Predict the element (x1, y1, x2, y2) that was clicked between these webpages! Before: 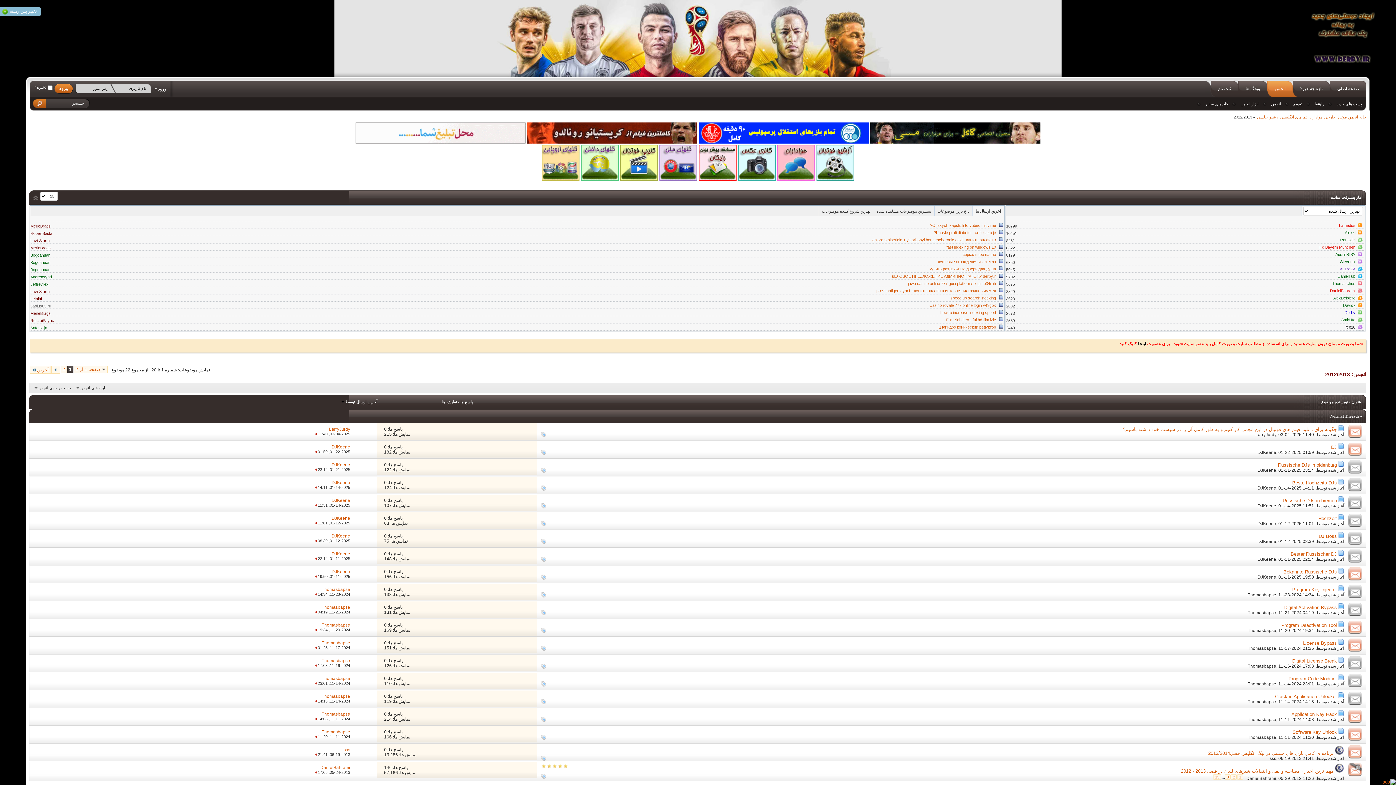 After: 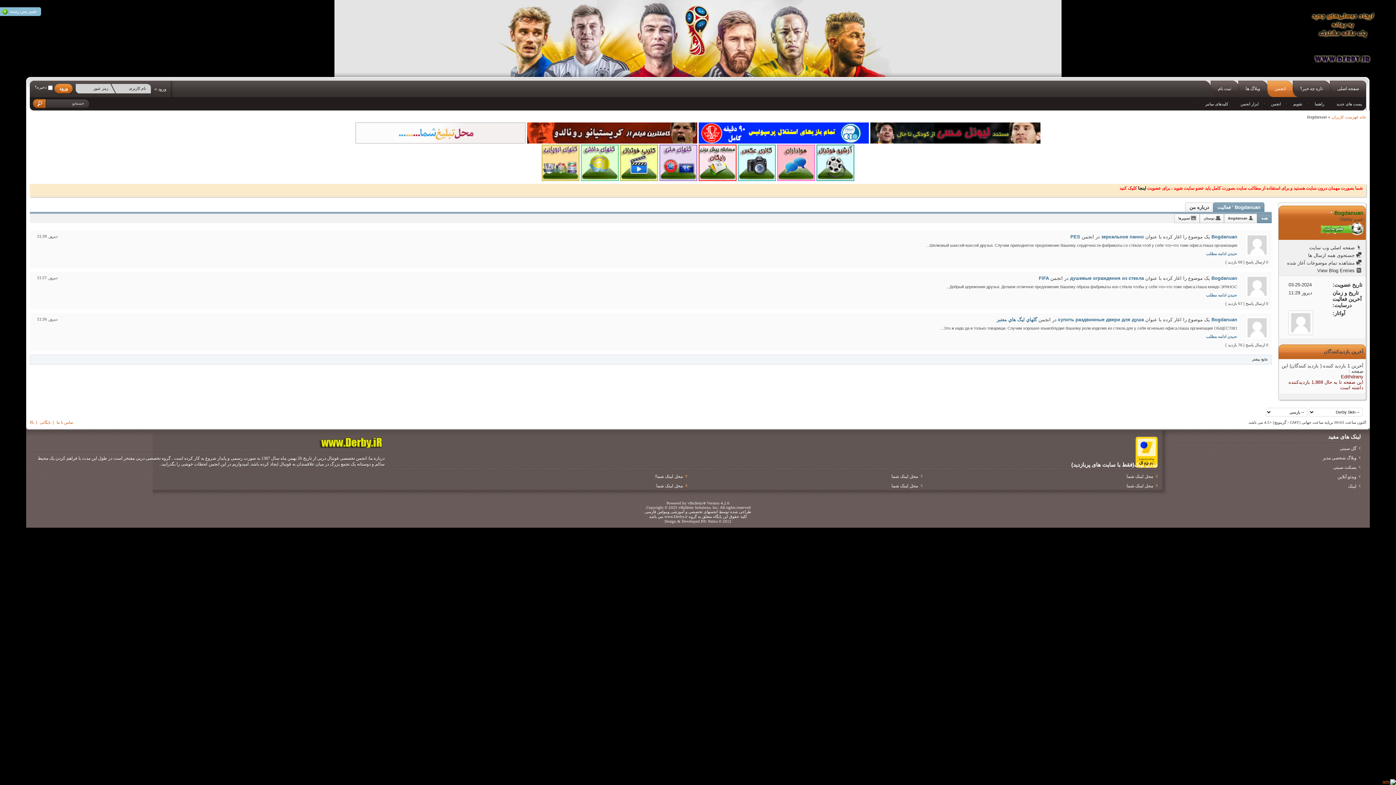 Action: bbox: (30, 253, 50, 257) label: Bogdanuan